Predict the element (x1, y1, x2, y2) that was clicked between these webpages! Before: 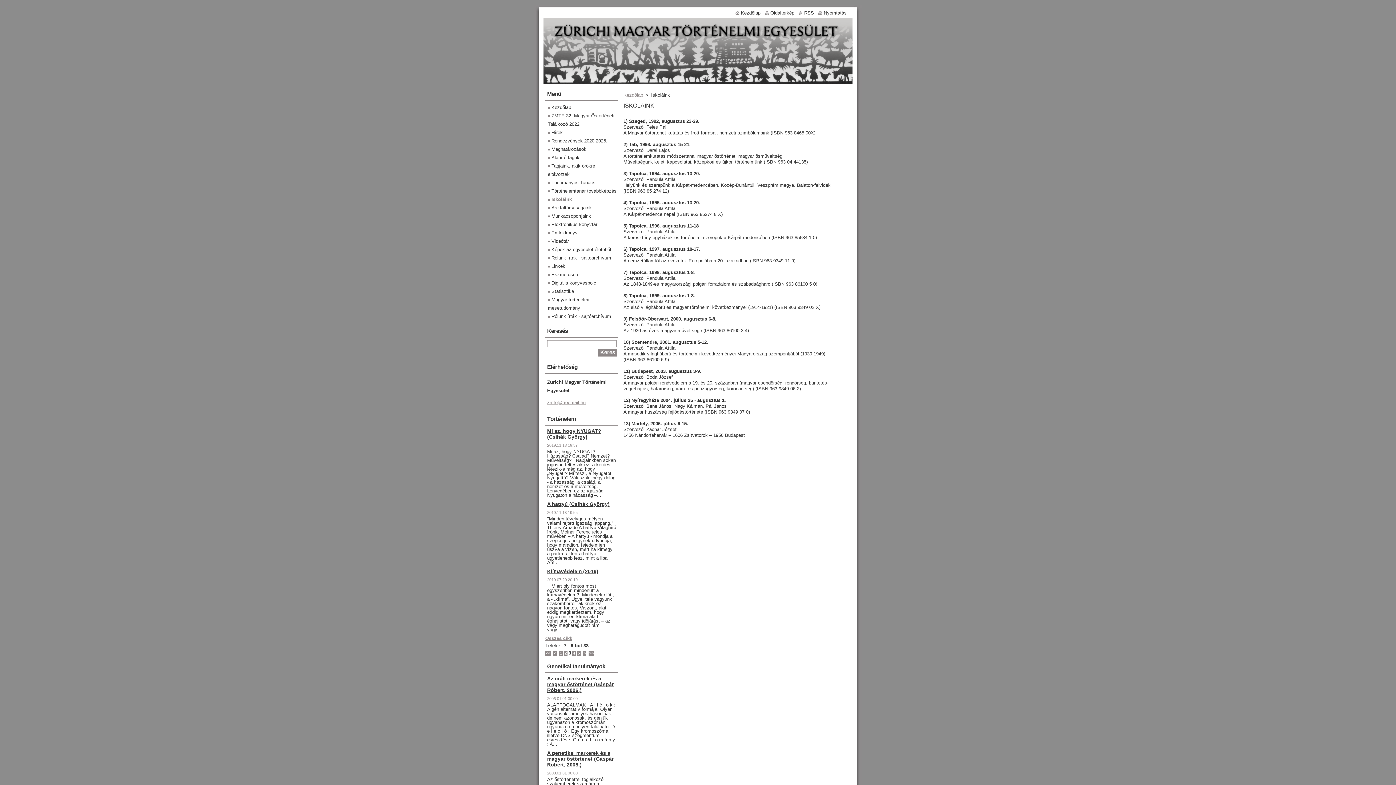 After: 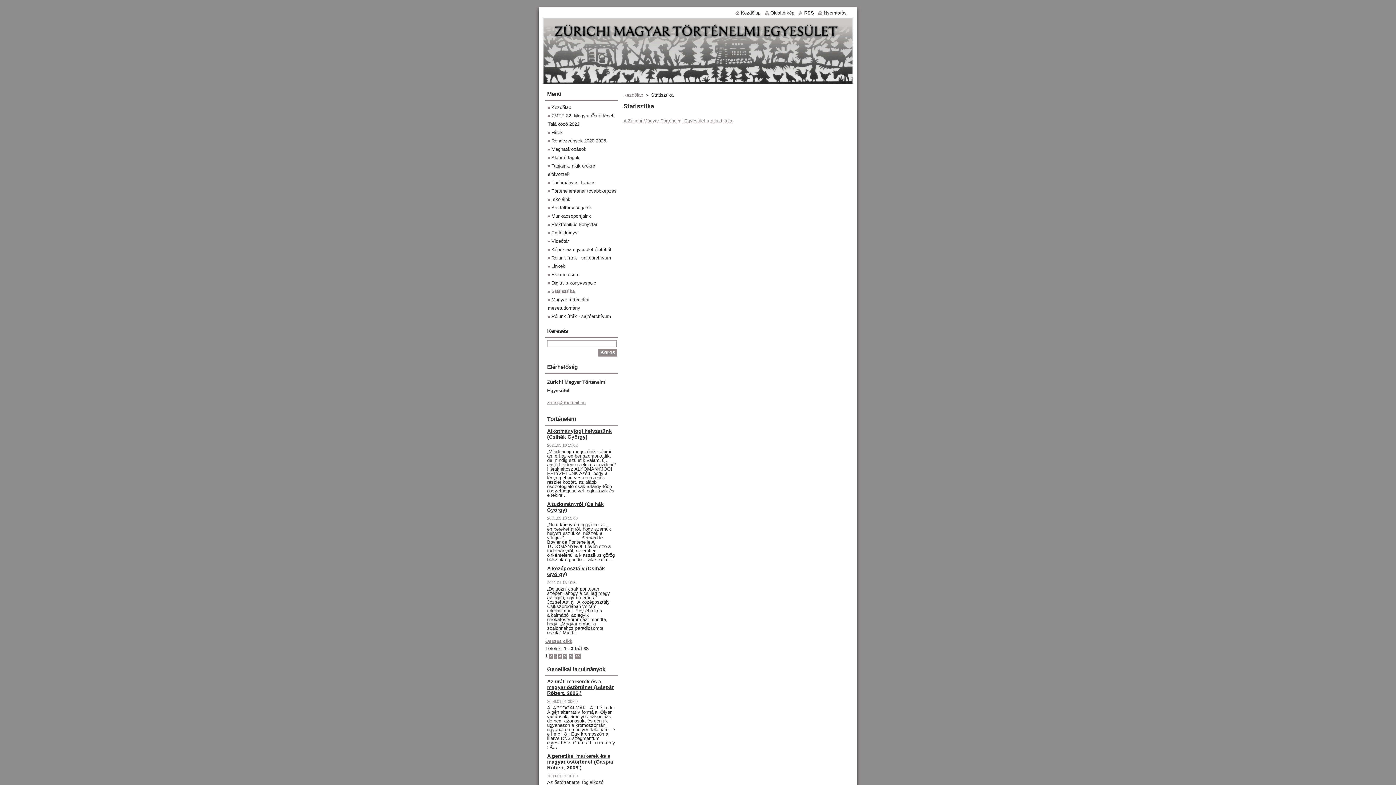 Action: bbox: (548, 288, 574, 294) label: Statisztika